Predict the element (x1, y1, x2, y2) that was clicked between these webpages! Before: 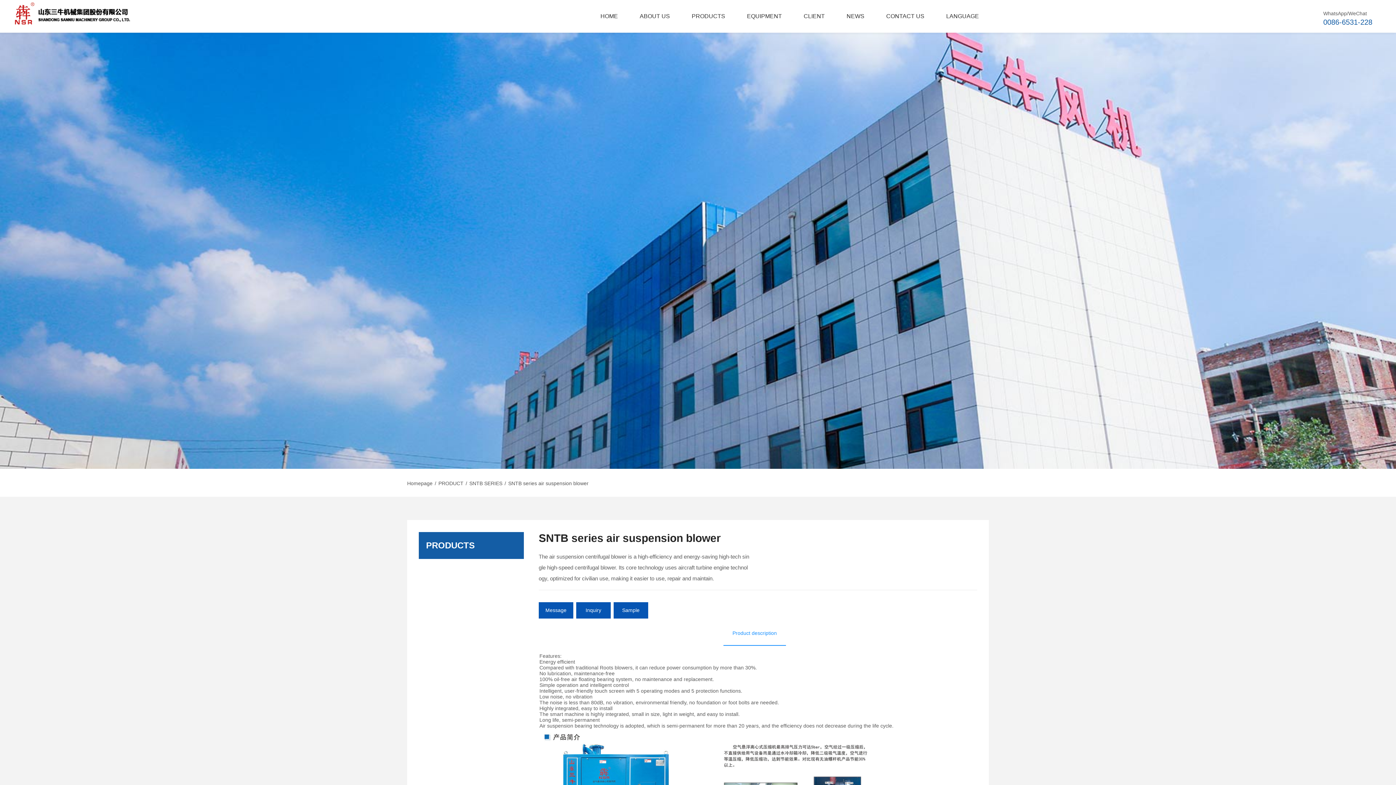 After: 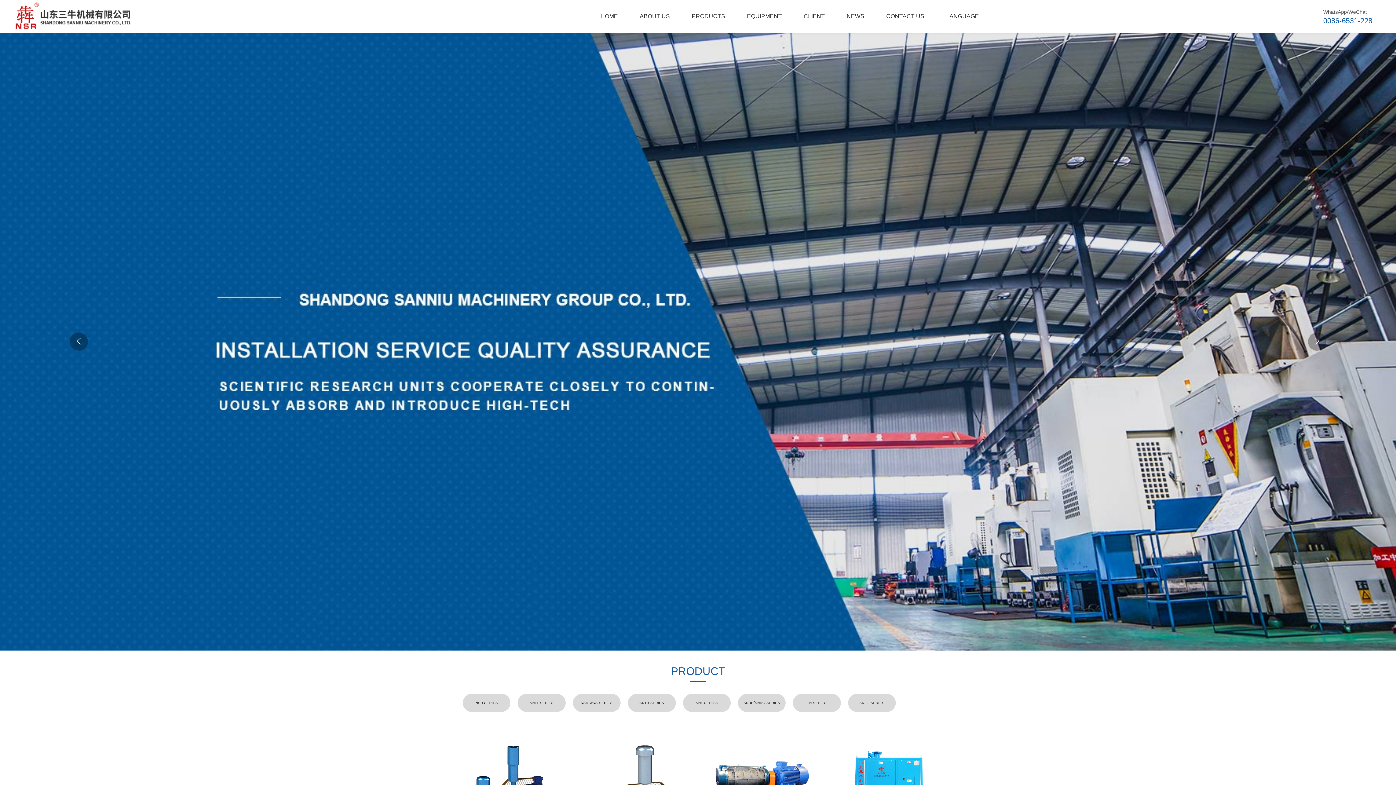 Action: label: LANGUAGE bbox: (946, 0, 979, 32)